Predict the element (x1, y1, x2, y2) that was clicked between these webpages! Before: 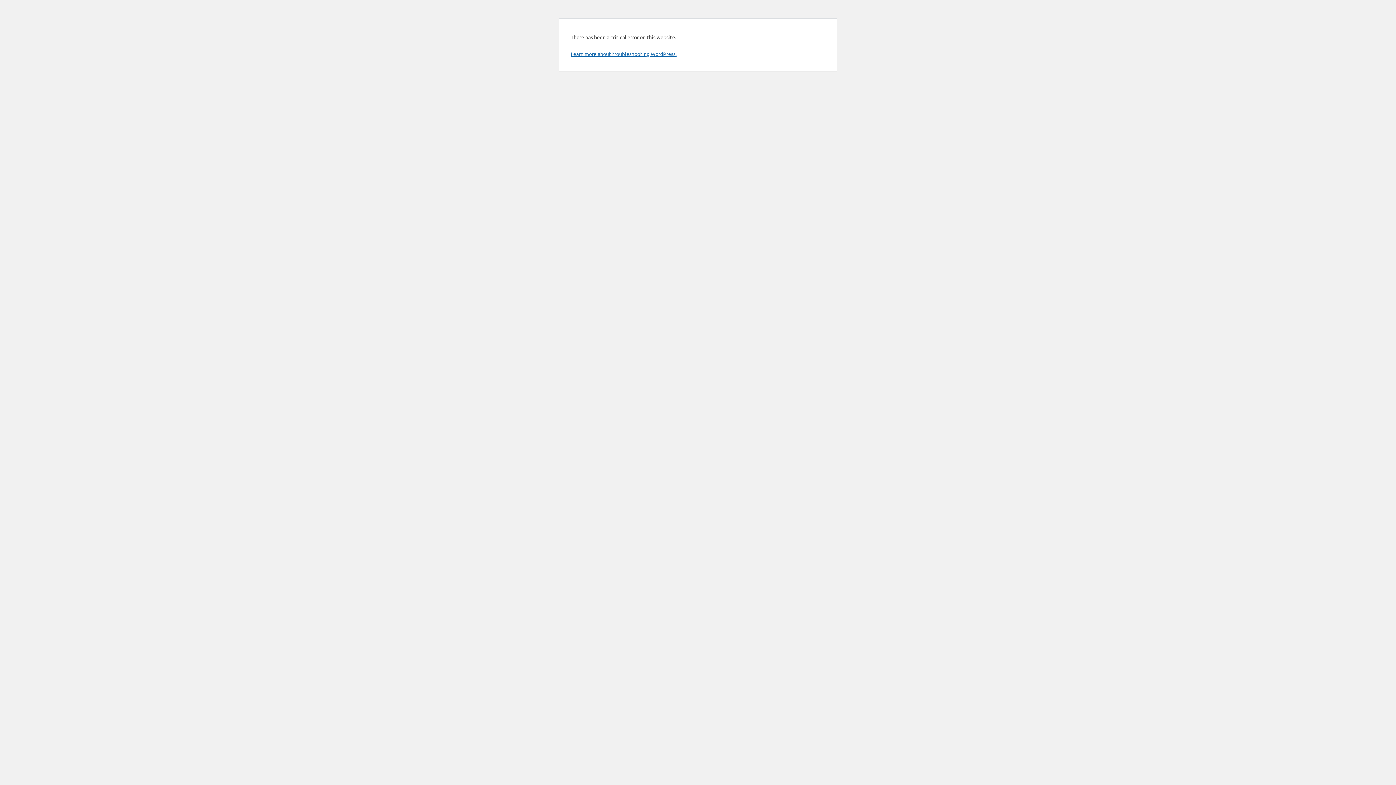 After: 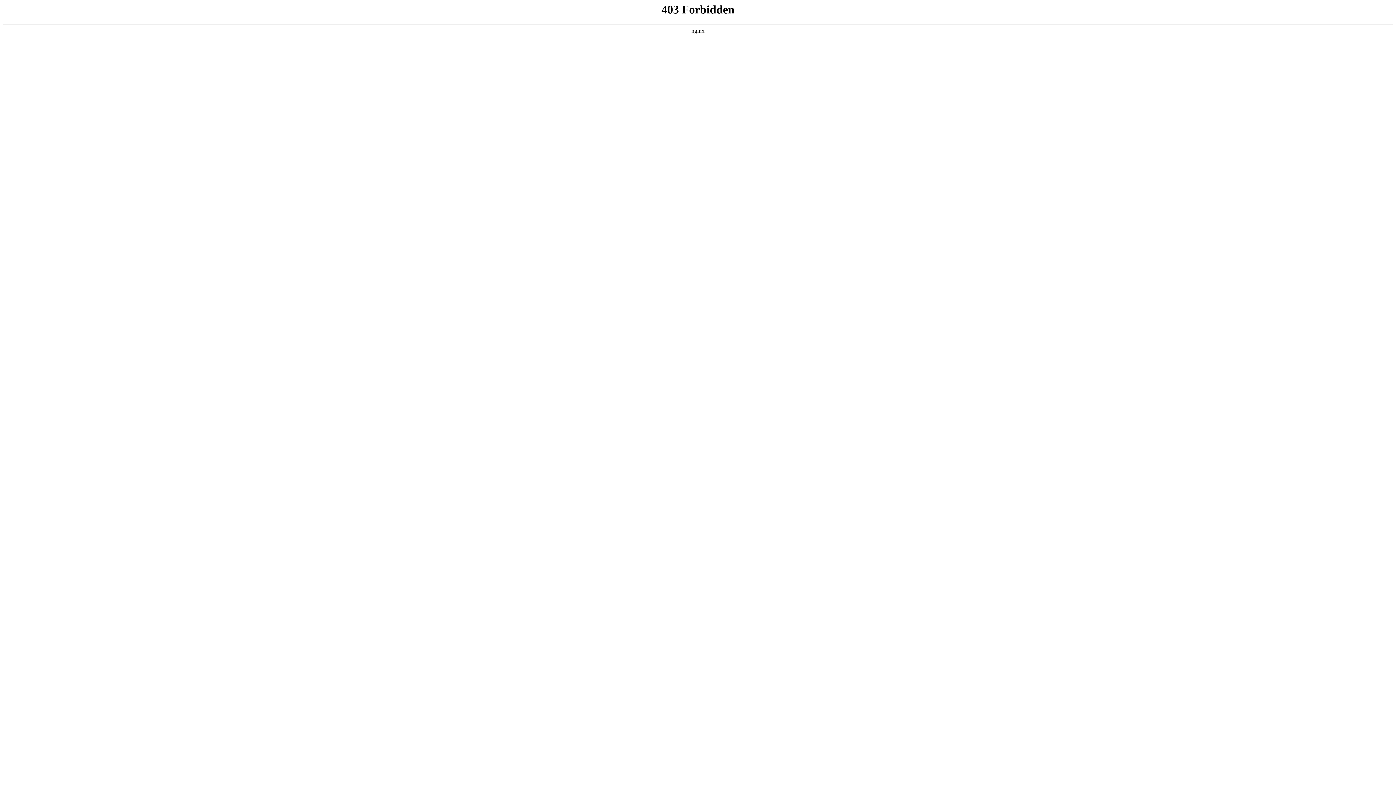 Action: bbox: (570, 50, 676, 57) label: Learn more about troubleshooting WordPress.